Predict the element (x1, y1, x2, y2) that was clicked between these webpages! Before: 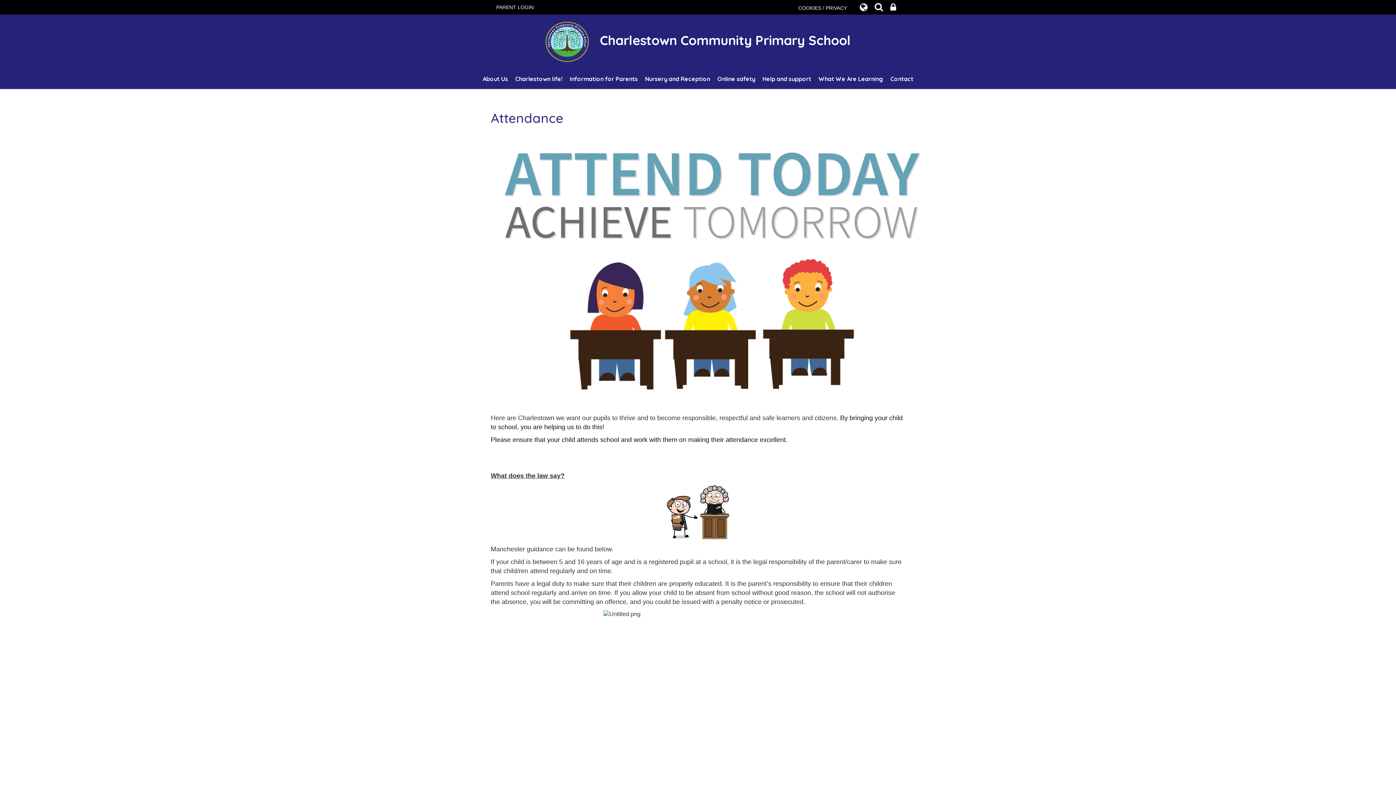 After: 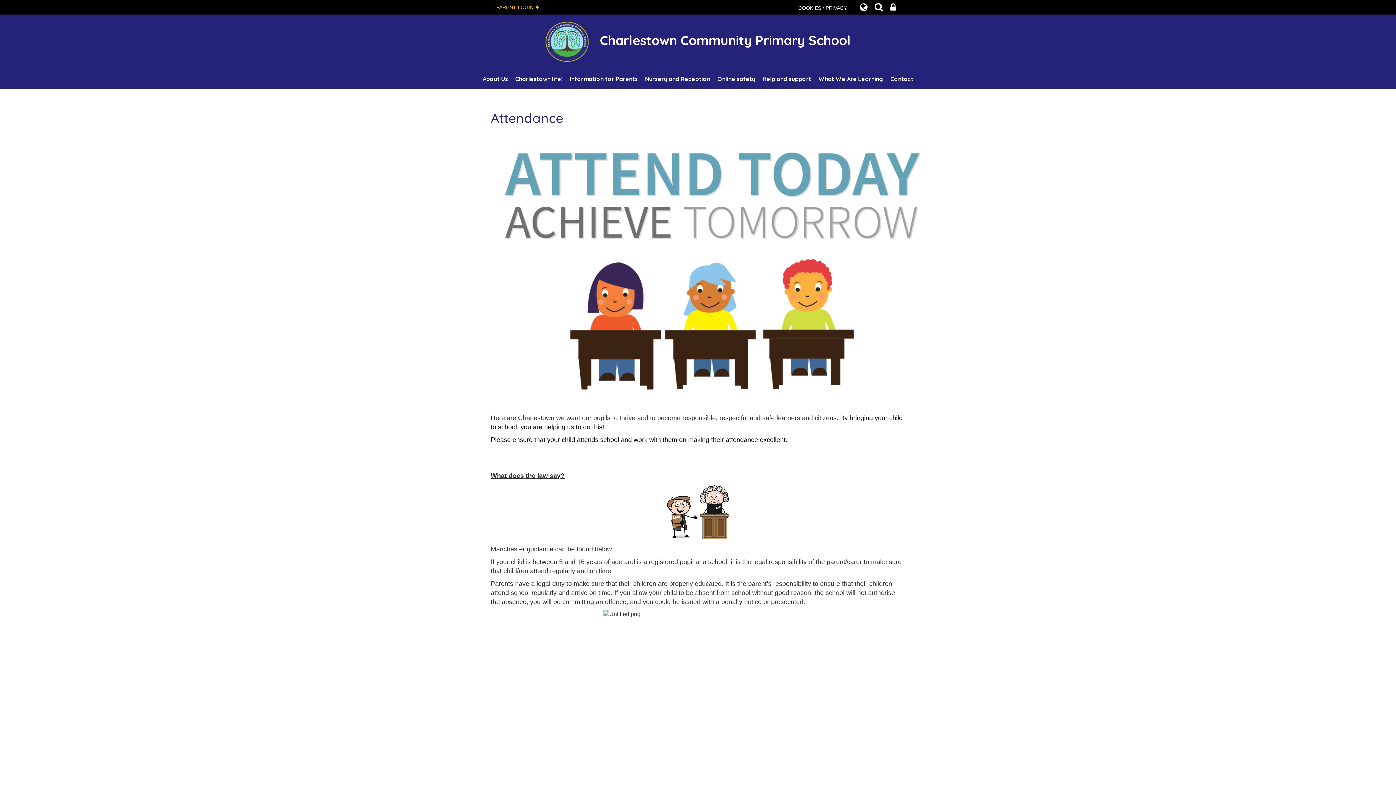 Action: bbox: (496, 0, 537, 14) label: PARENT LOGIN